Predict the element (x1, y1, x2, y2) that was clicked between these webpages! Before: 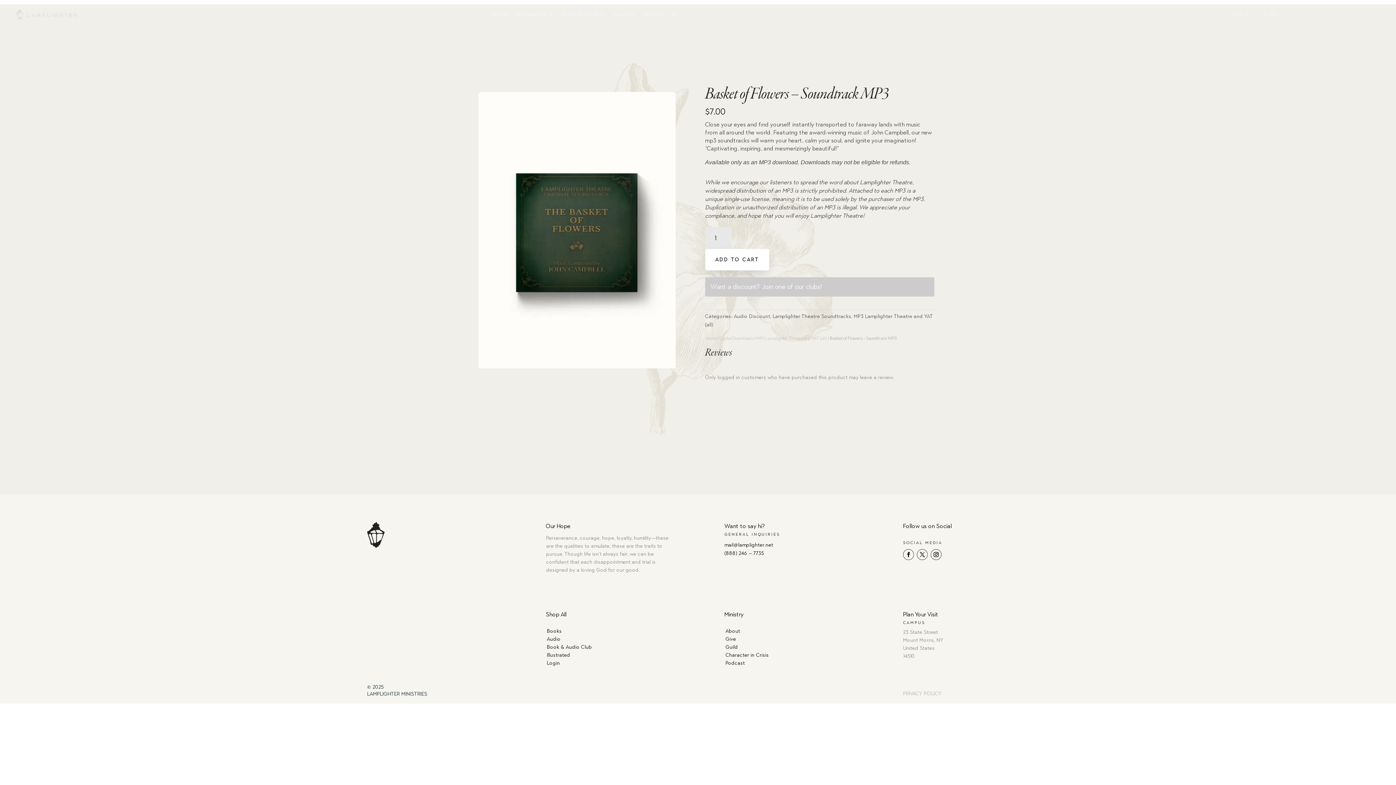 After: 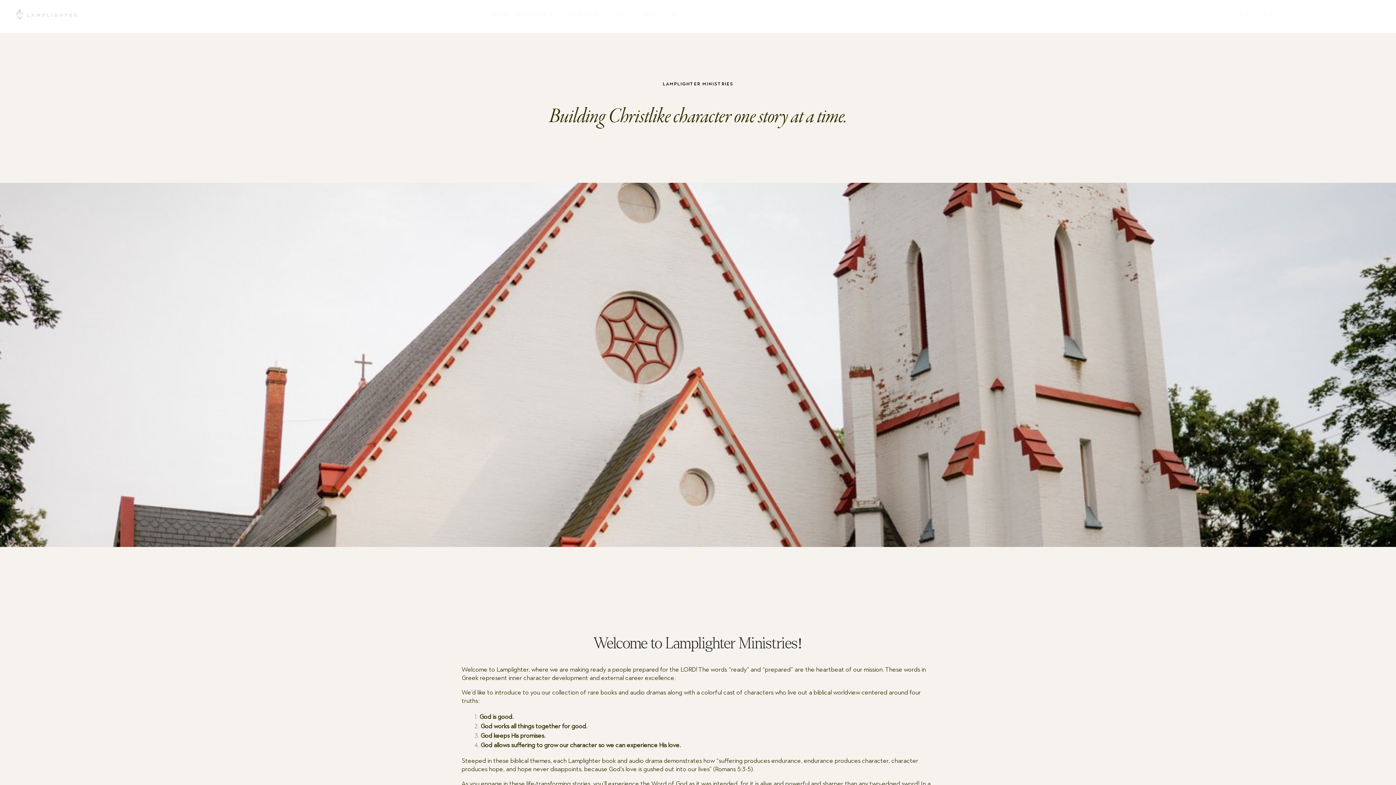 Action: bbox: (491, 0, 508, 28) label: ABOUT